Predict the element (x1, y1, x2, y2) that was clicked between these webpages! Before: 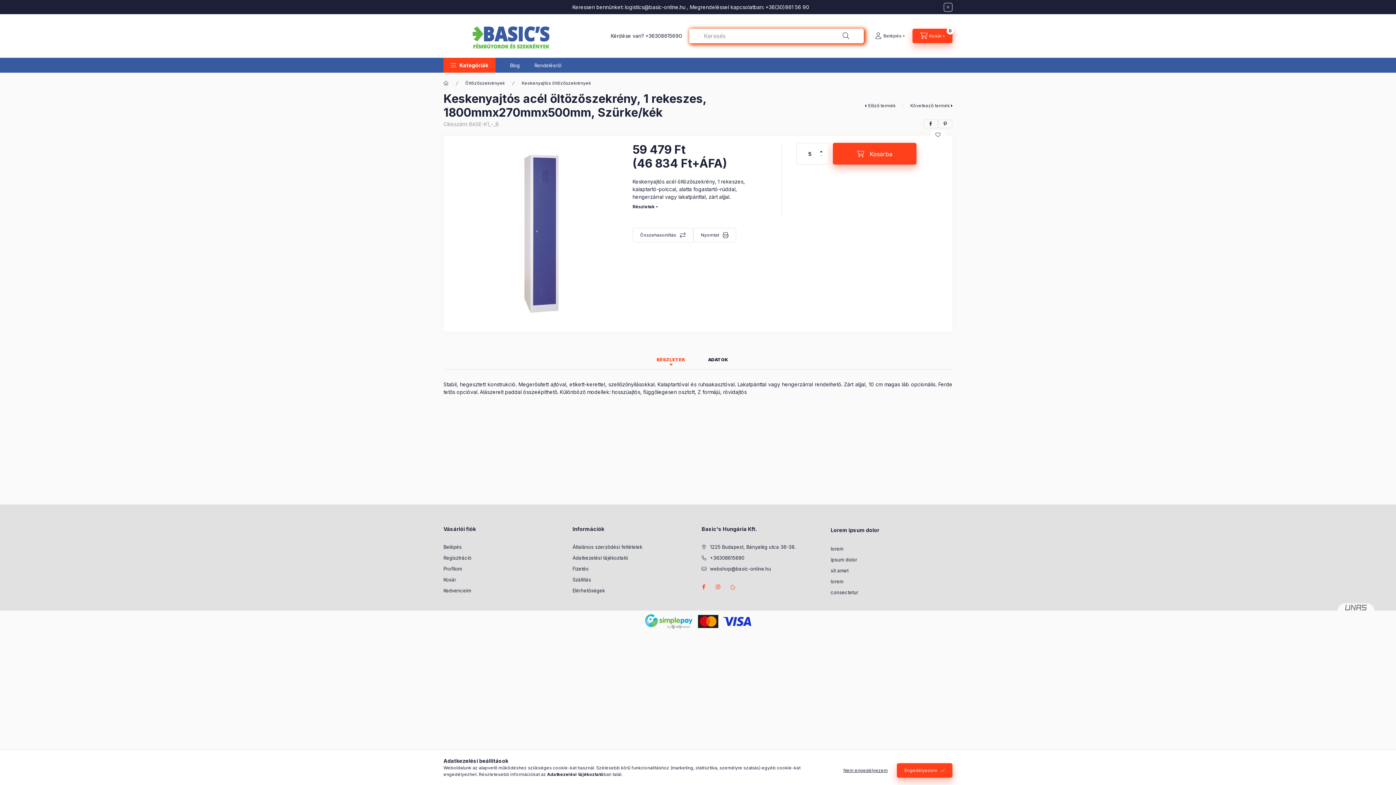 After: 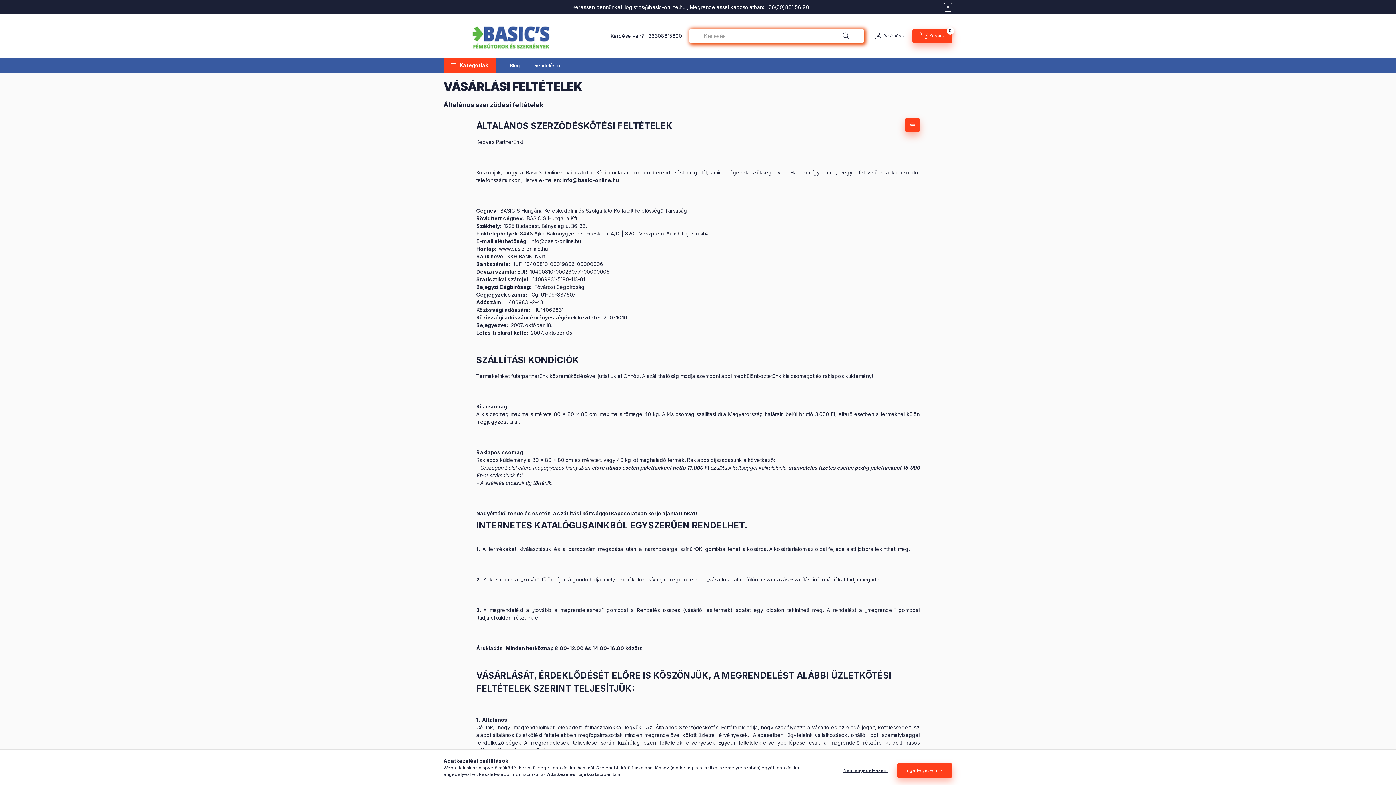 Action: bbox: (572, 544, 642, 550) label: Általános szerződési feltételek